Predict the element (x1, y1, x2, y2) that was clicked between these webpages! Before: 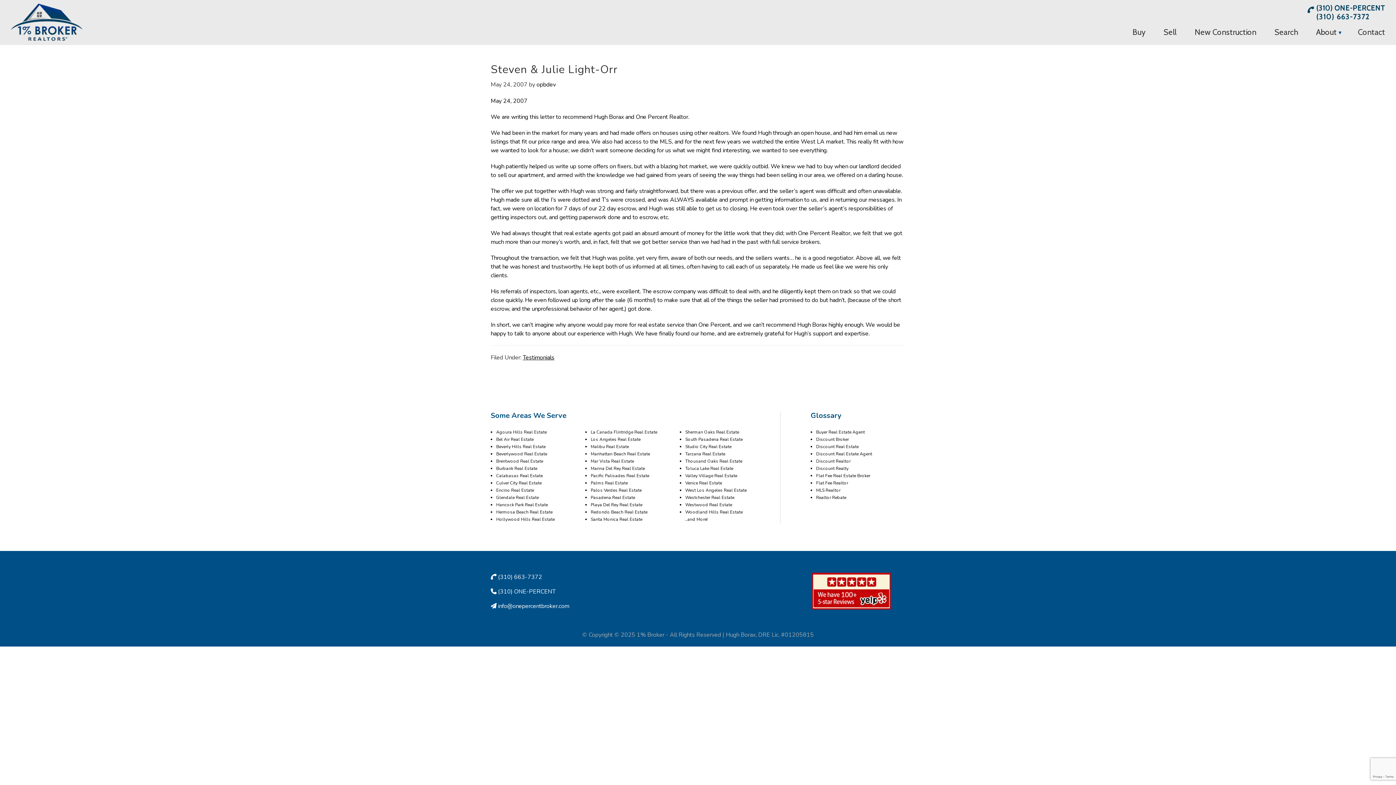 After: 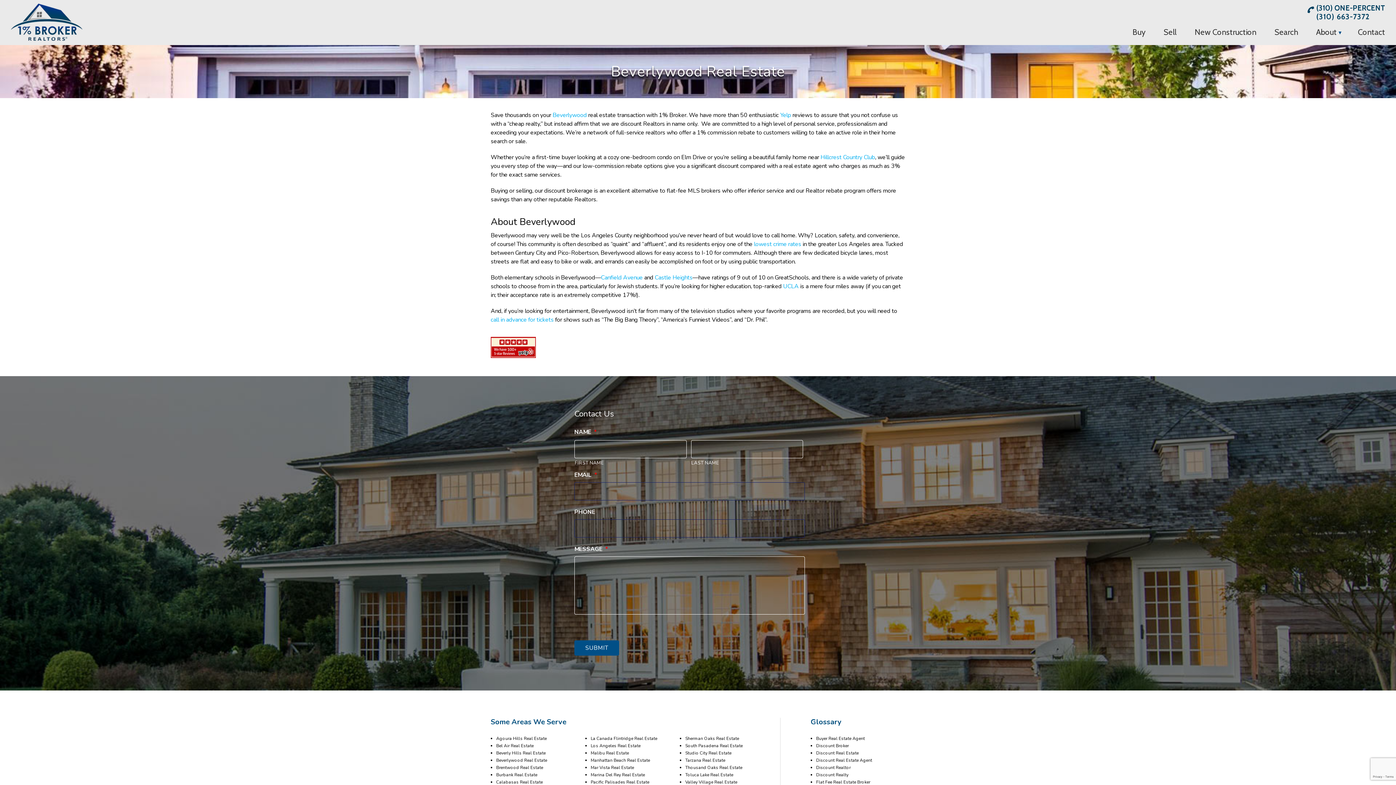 Action: bbox: (496, 451, 547, 457) label: Beverlywood Real Estate